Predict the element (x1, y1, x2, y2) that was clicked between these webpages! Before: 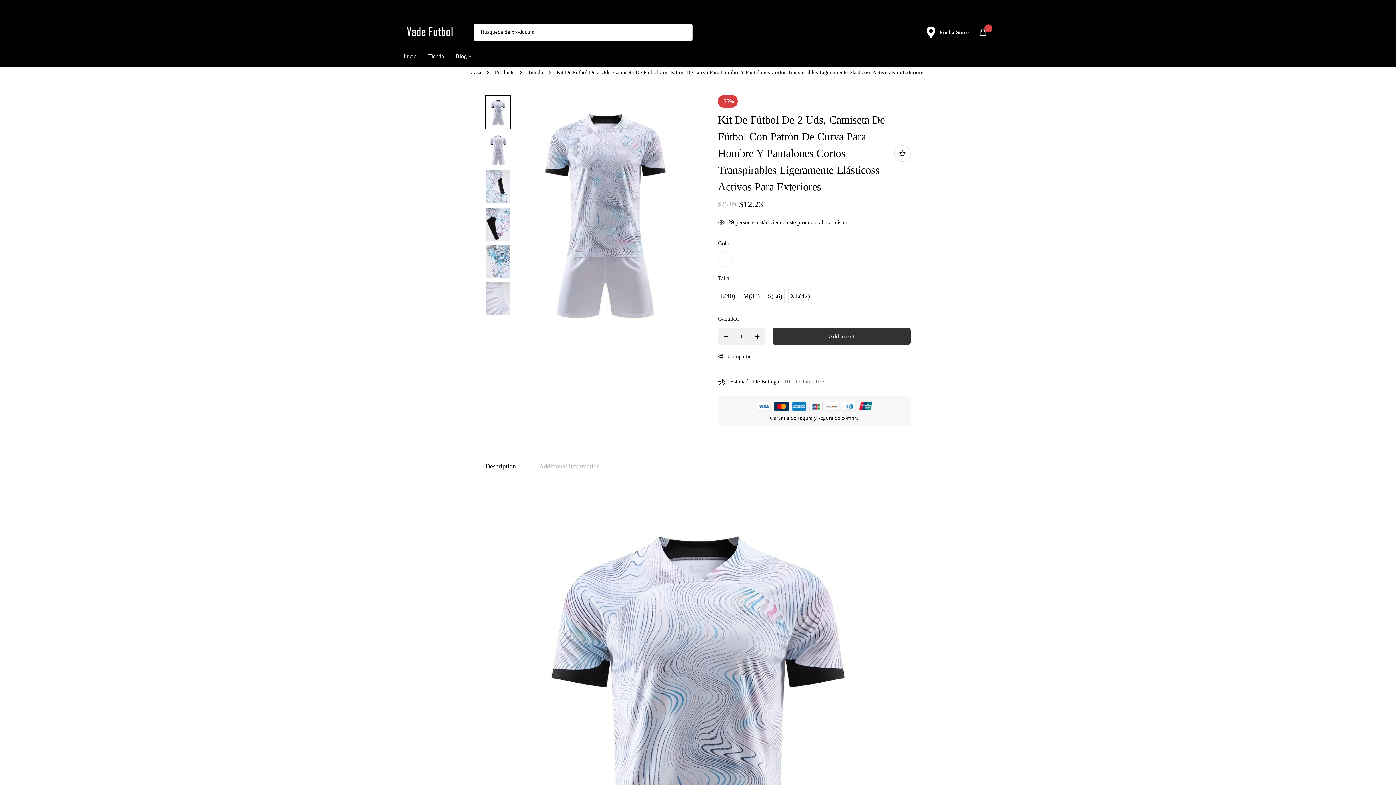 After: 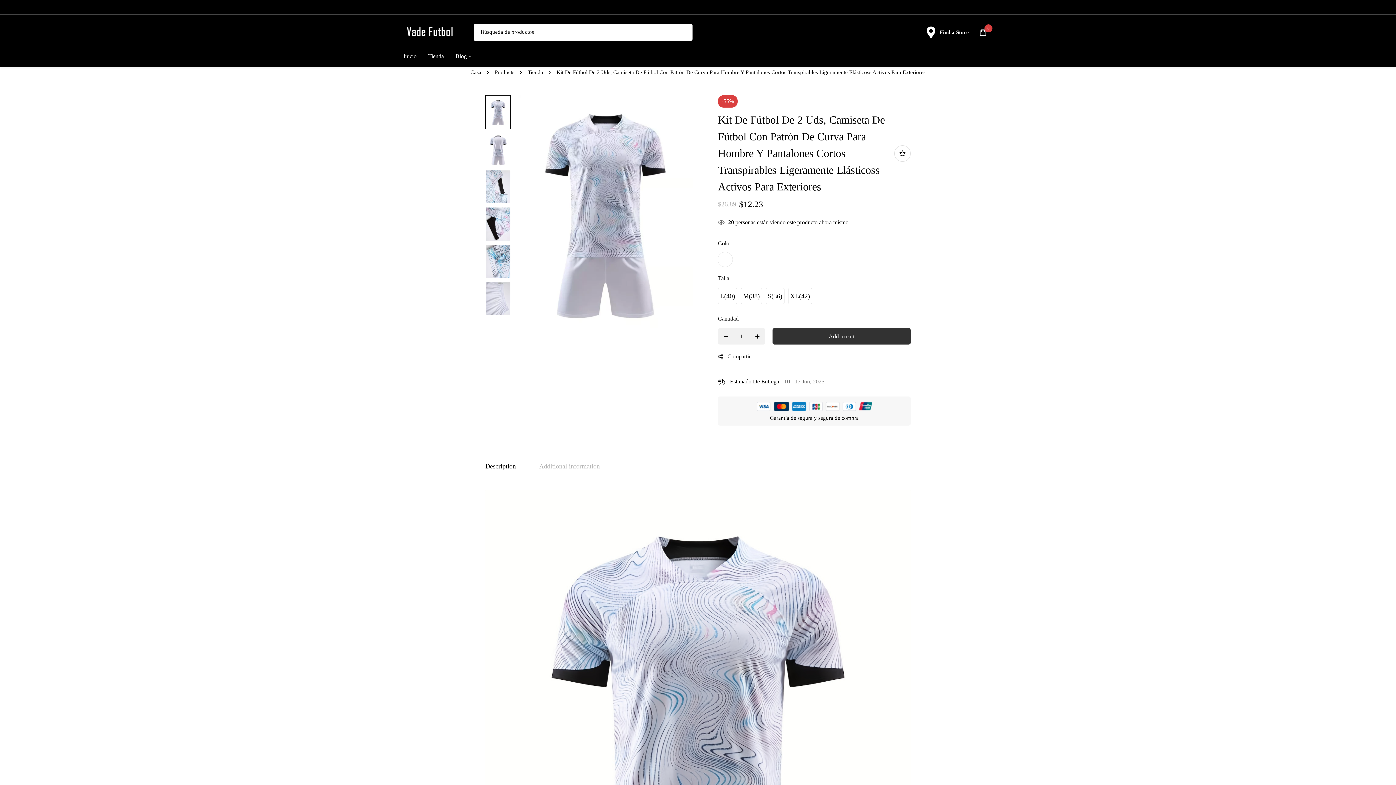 Action: bbox: (926, 26, 969, 38) label: Find a Store